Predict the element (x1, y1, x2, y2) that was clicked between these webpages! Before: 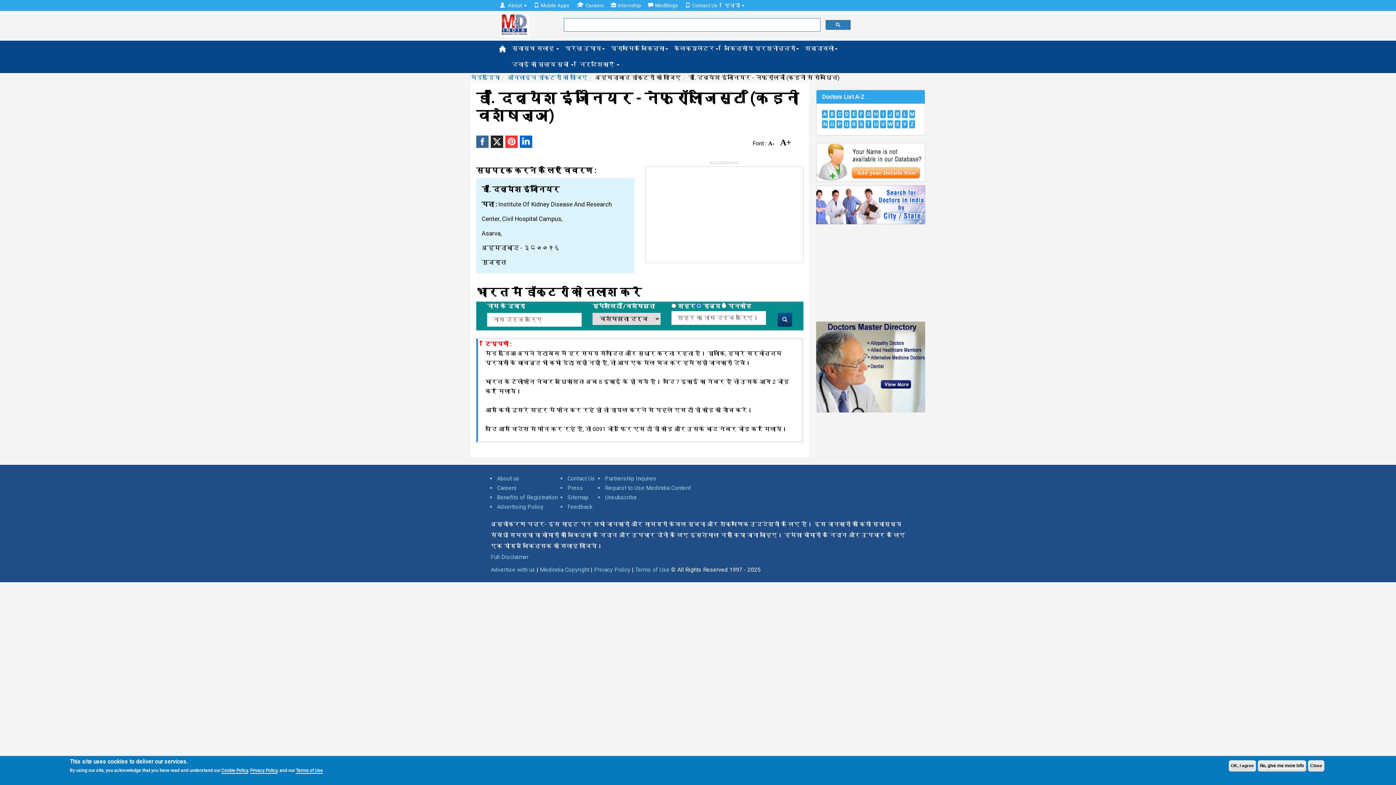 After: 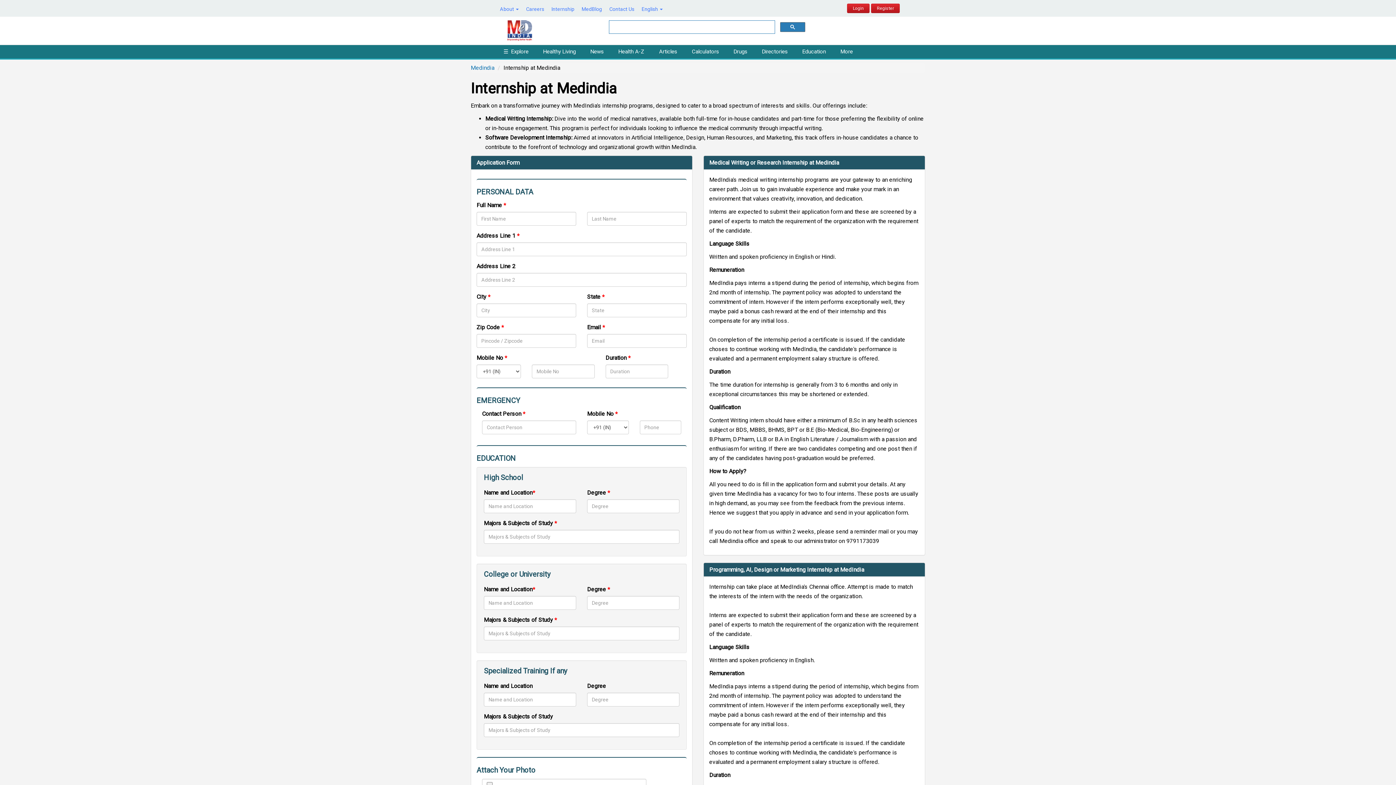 Action: bbox: (607, 0, 644, 10) label: Internship